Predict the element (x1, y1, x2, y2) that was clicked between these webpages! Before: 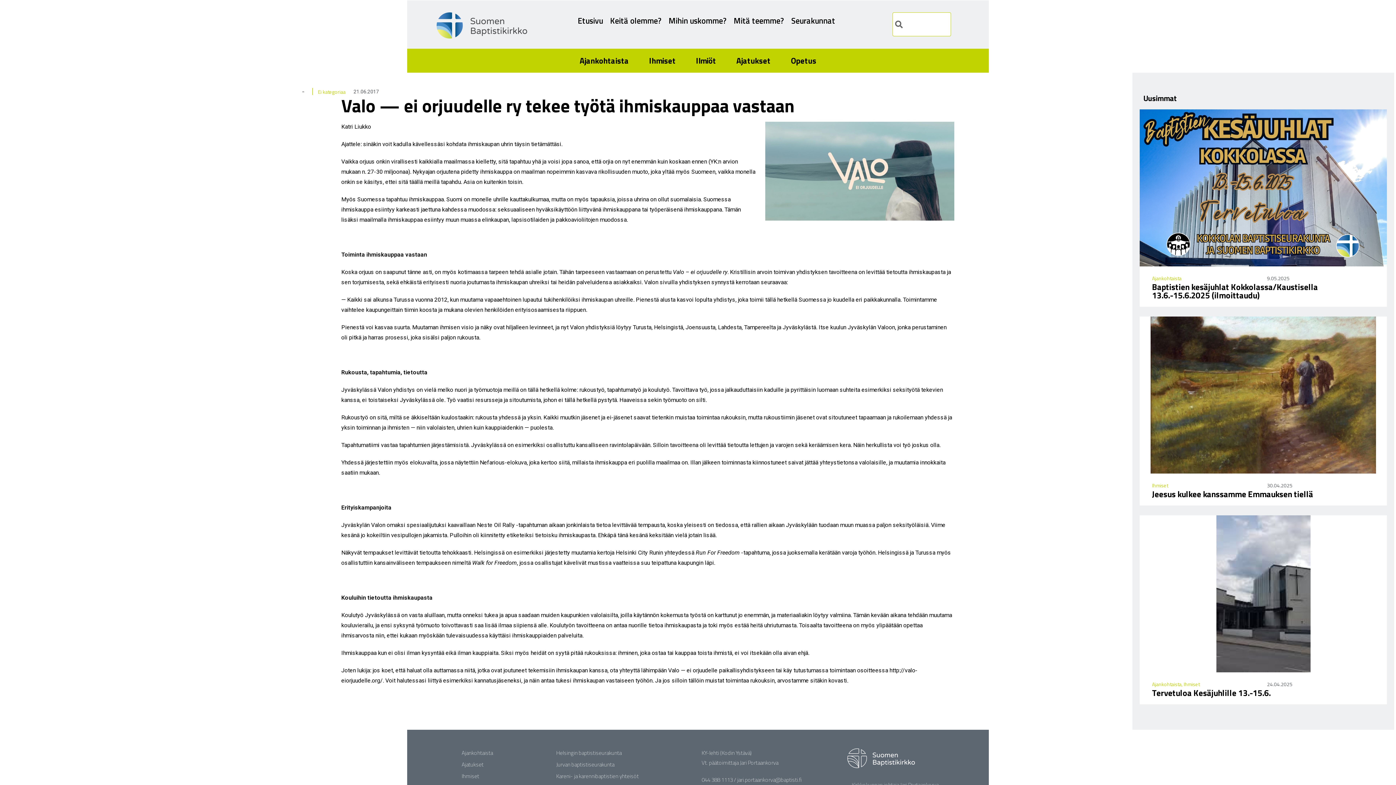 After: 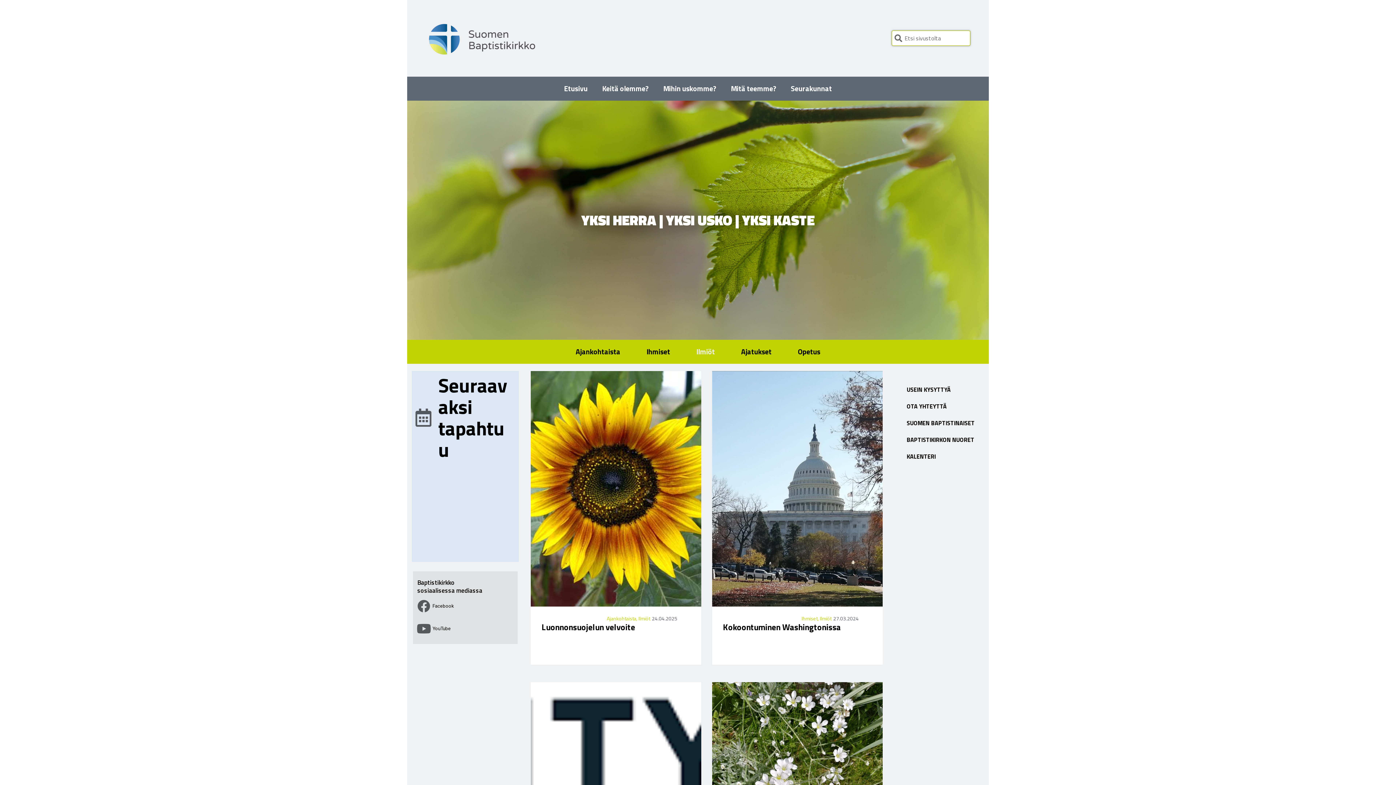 Action: label: Ilmiöt bbox: (686, 52, 726, 69)